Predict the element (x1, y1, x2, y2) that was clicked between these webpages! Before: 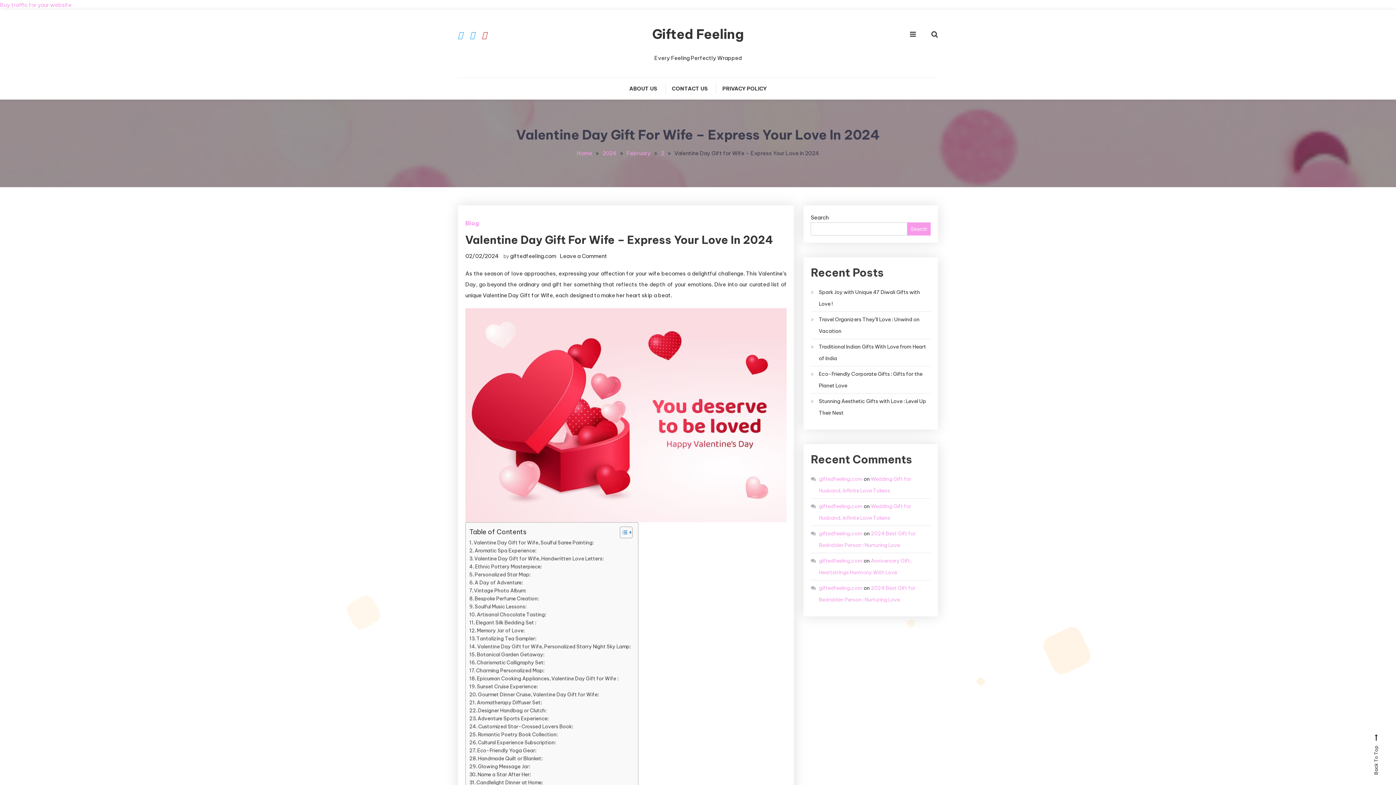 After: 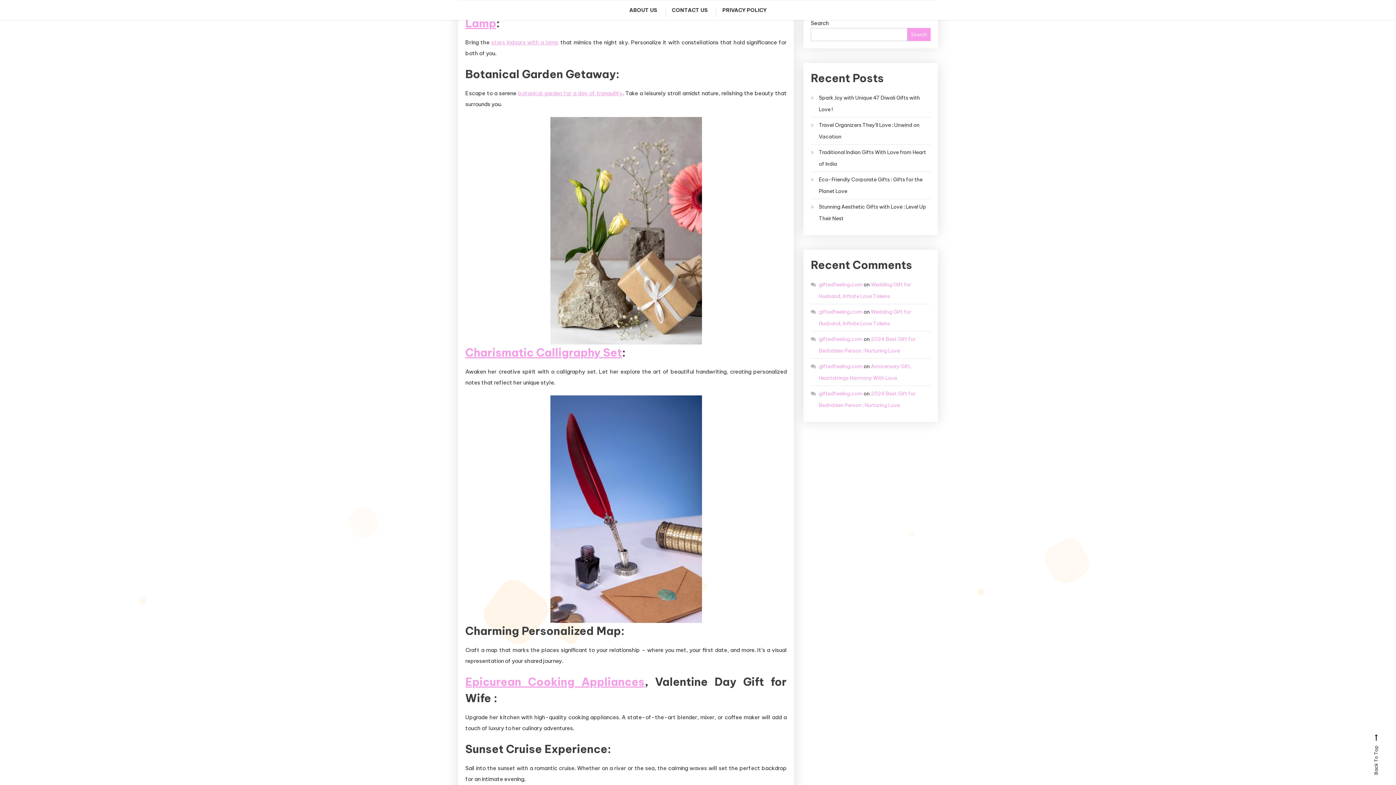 Action: bbox: (469, 643, 630, 650) label: Valentine Day Gift for Wife, Personalized Starry Night Sky Lamp: